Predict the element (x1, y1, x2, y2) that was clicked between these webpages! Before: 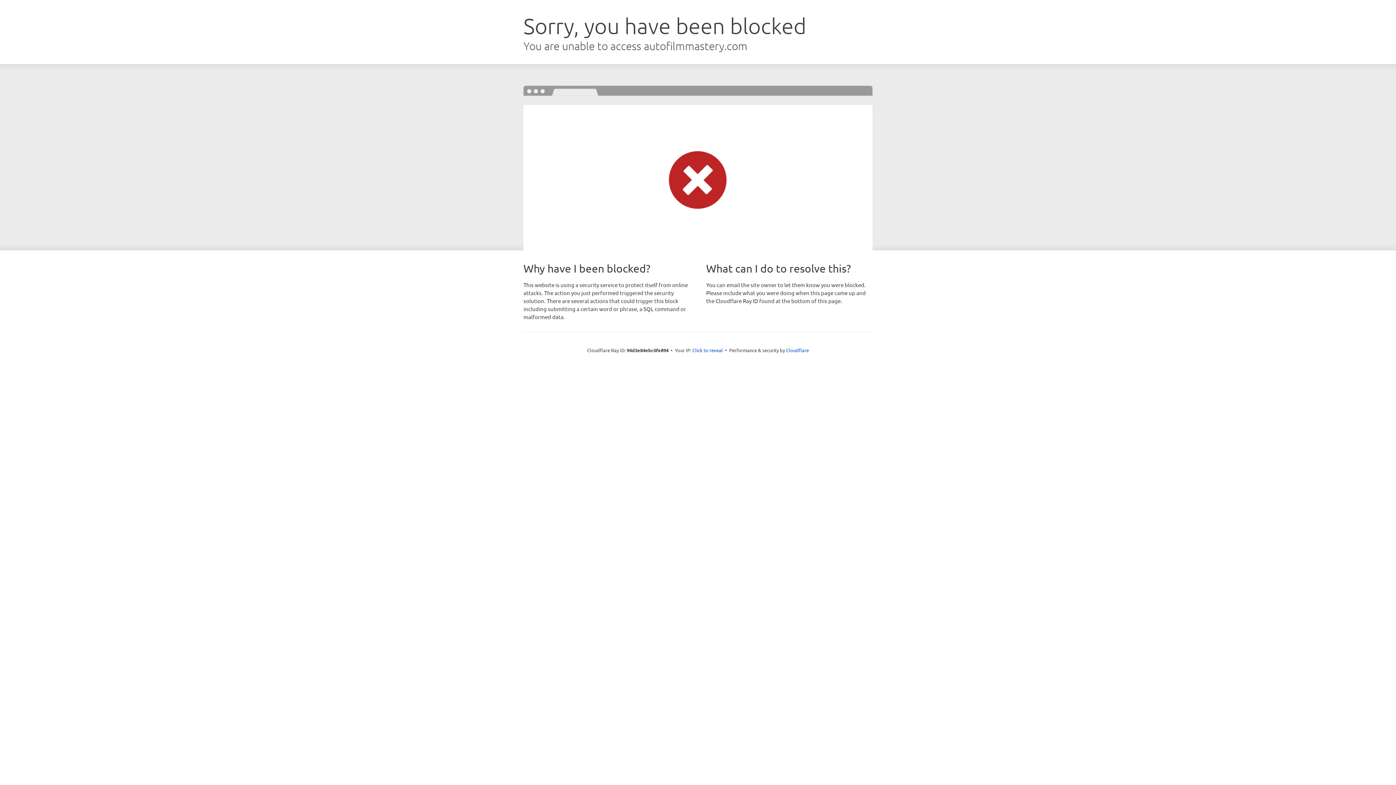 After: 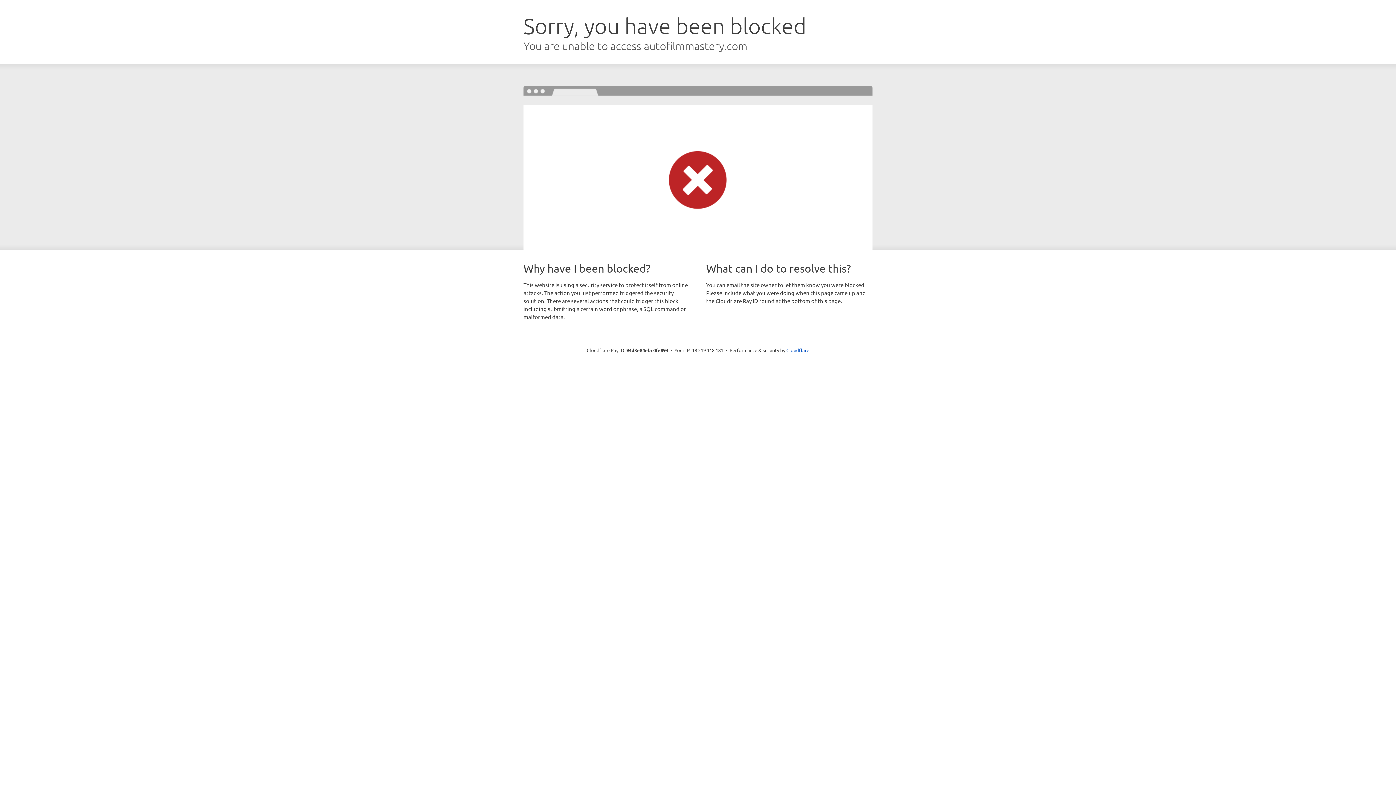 Action: bbox: (692, 346, 723, 353) label: Click to reveal